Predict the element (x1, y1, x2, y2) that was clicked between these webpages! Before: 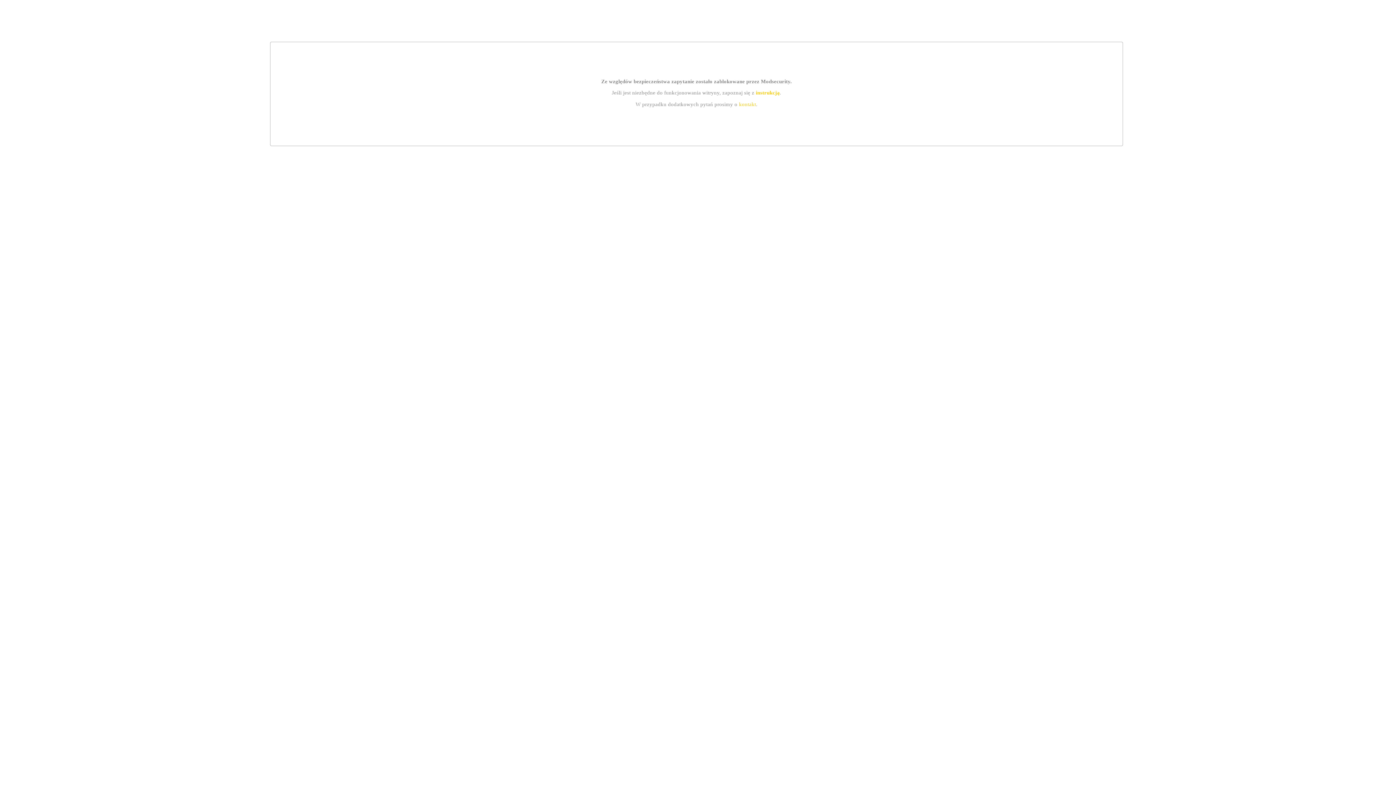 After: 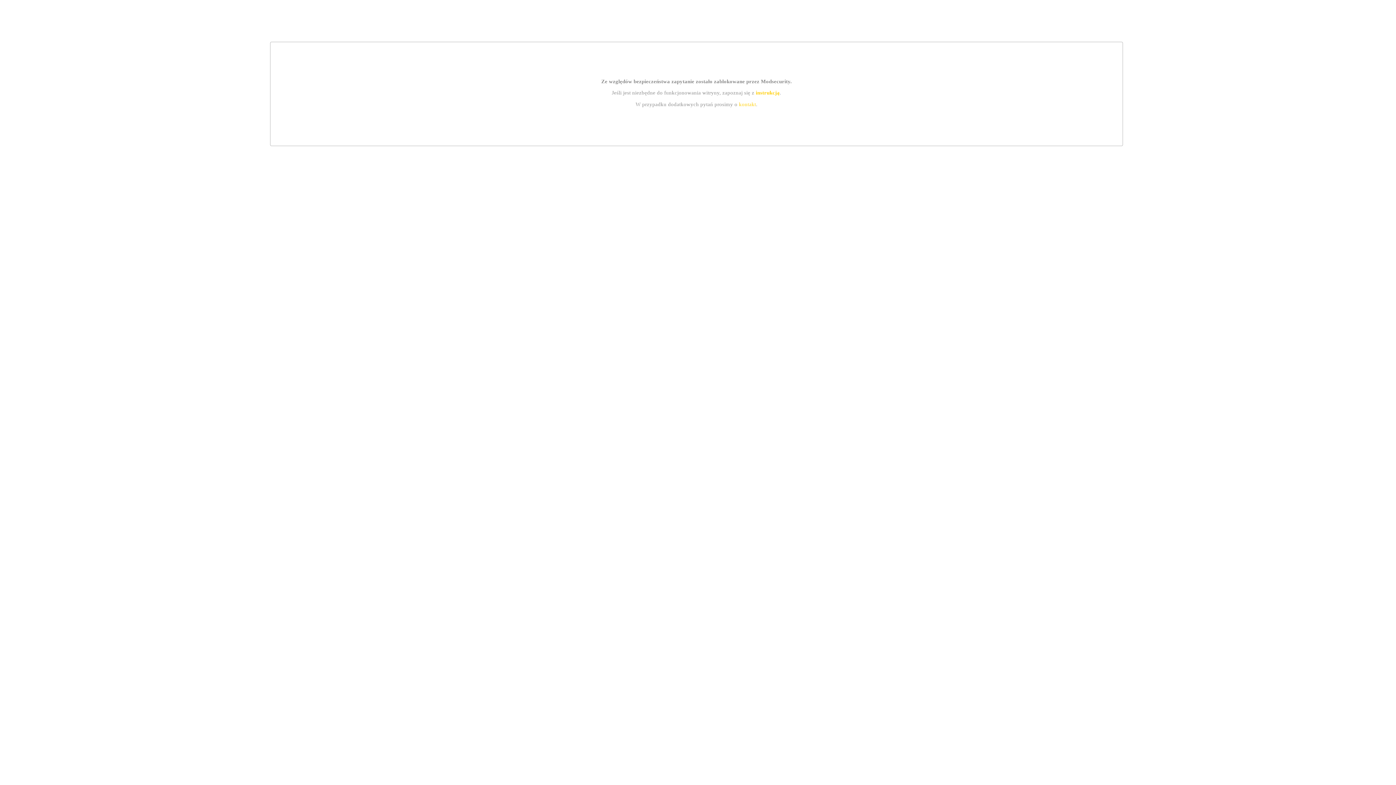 Action: bbox: (739, 101, 756, 107) label: kontakt